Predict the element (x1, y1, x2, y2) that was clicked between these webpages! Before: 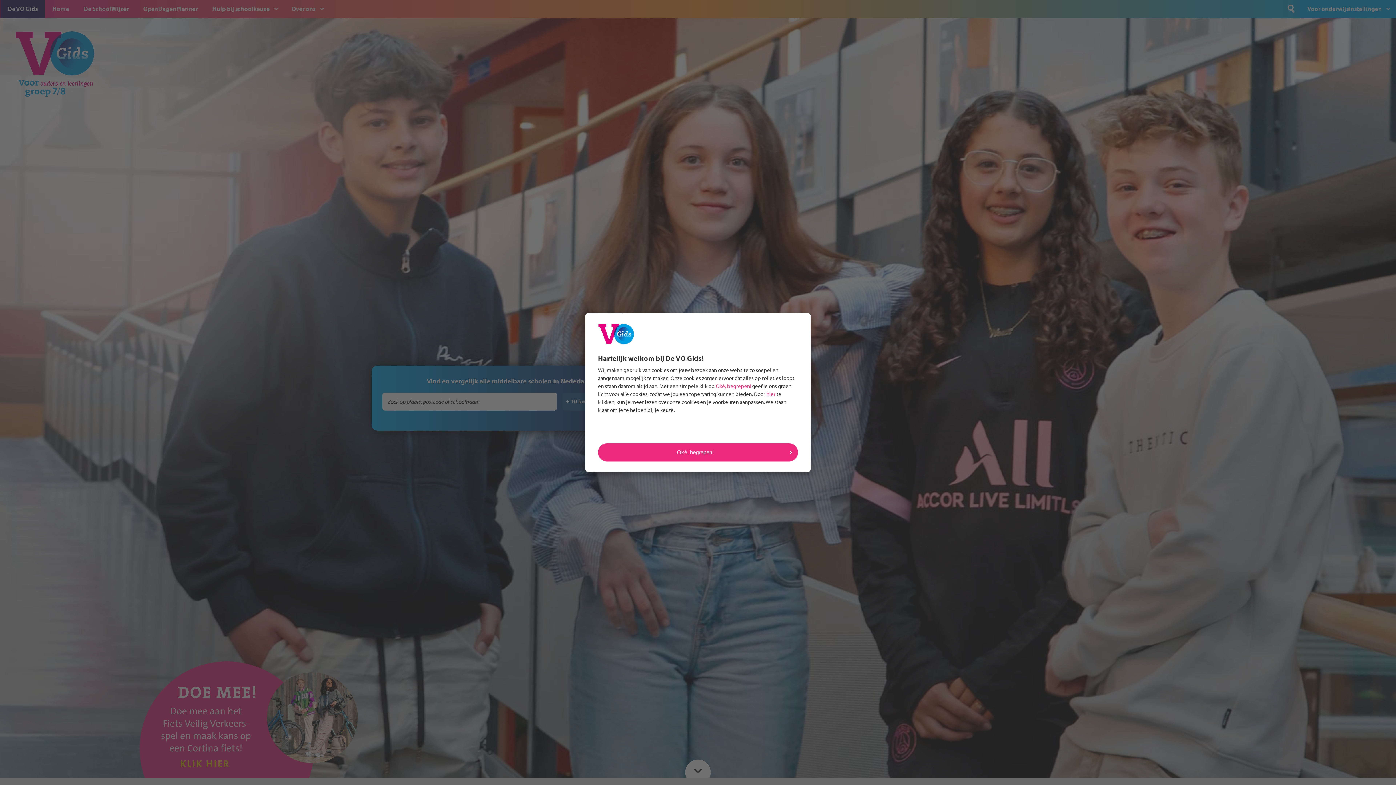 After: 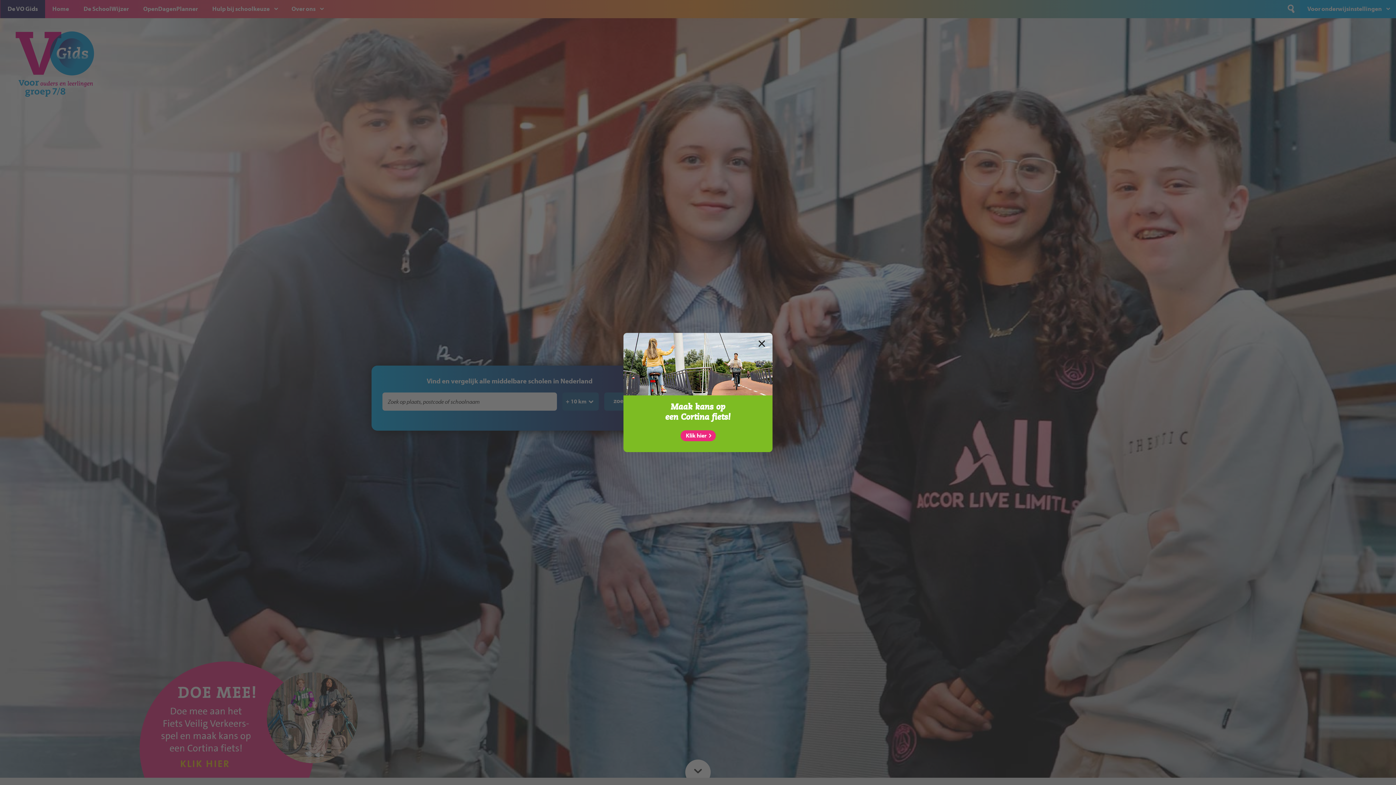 Action: label: Oké, begrepen! bbox: (598, 443, 798, 461)